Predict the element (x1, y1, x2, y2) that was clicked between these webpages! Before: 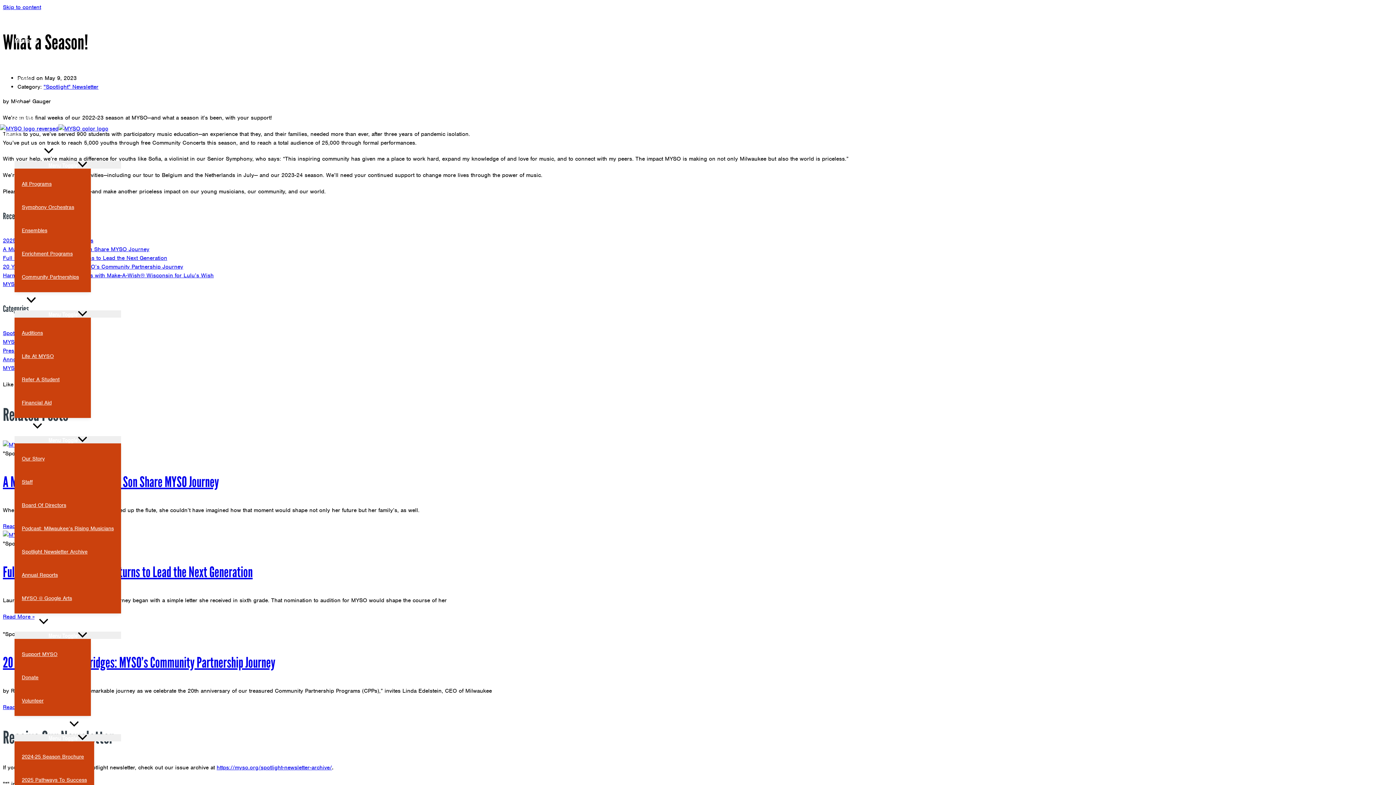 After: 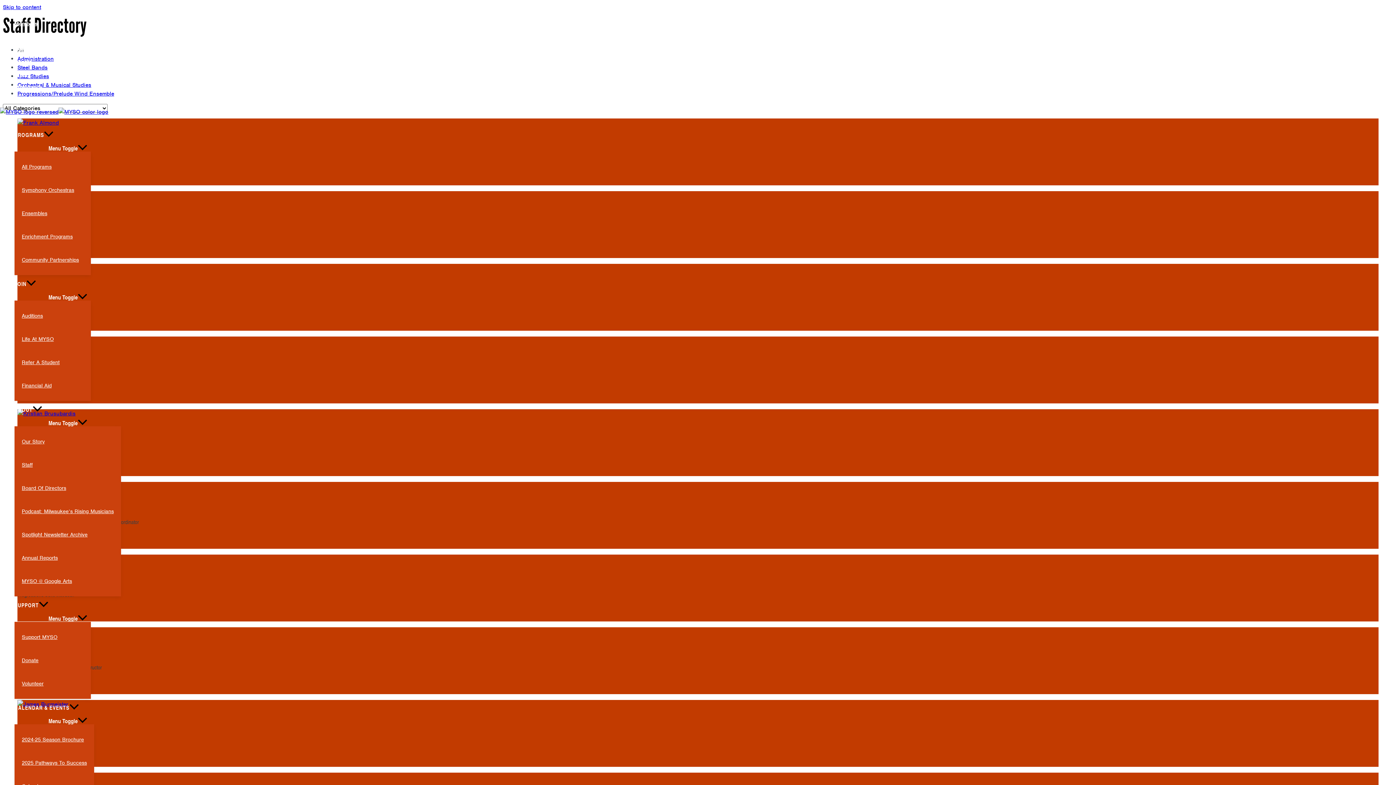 Action: bbox: (14, 470, 121, 493) label: Staff